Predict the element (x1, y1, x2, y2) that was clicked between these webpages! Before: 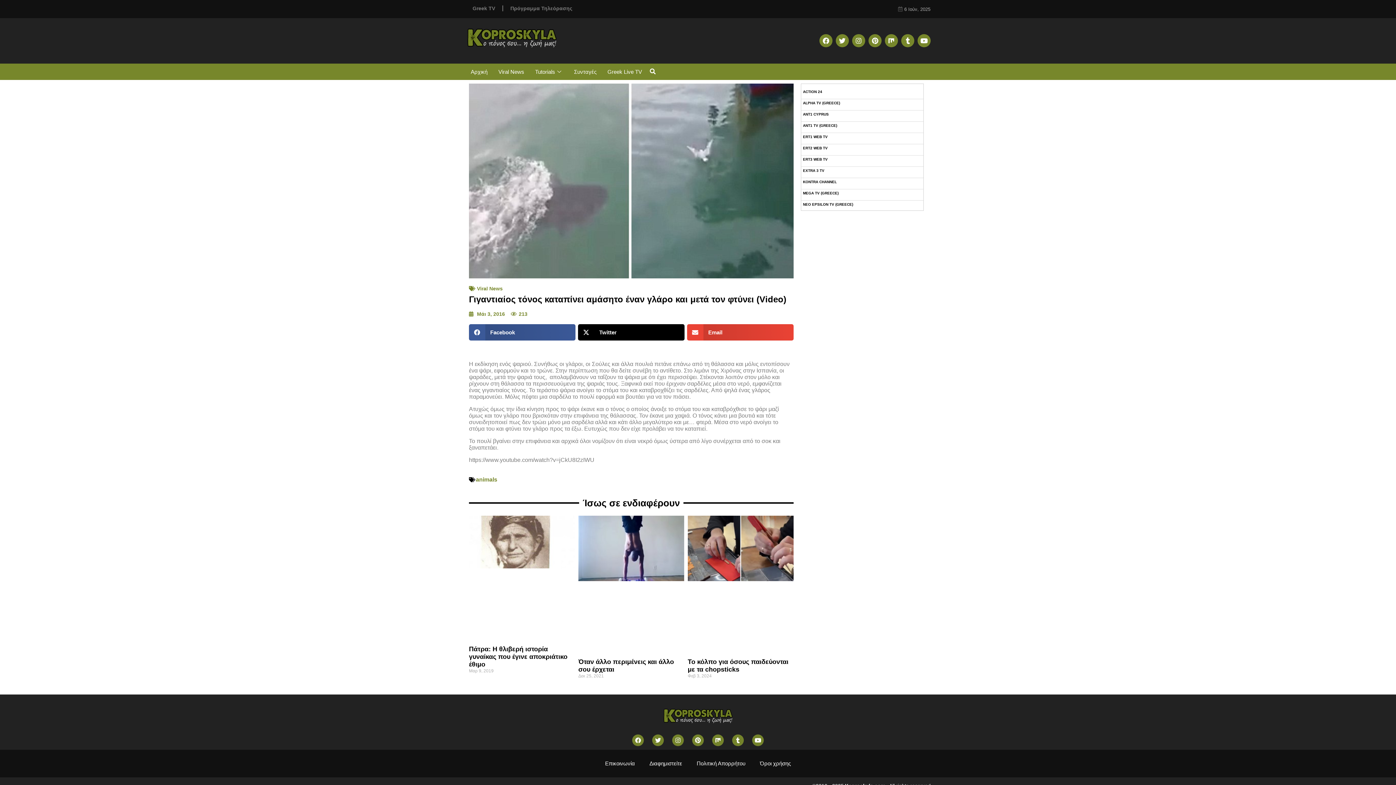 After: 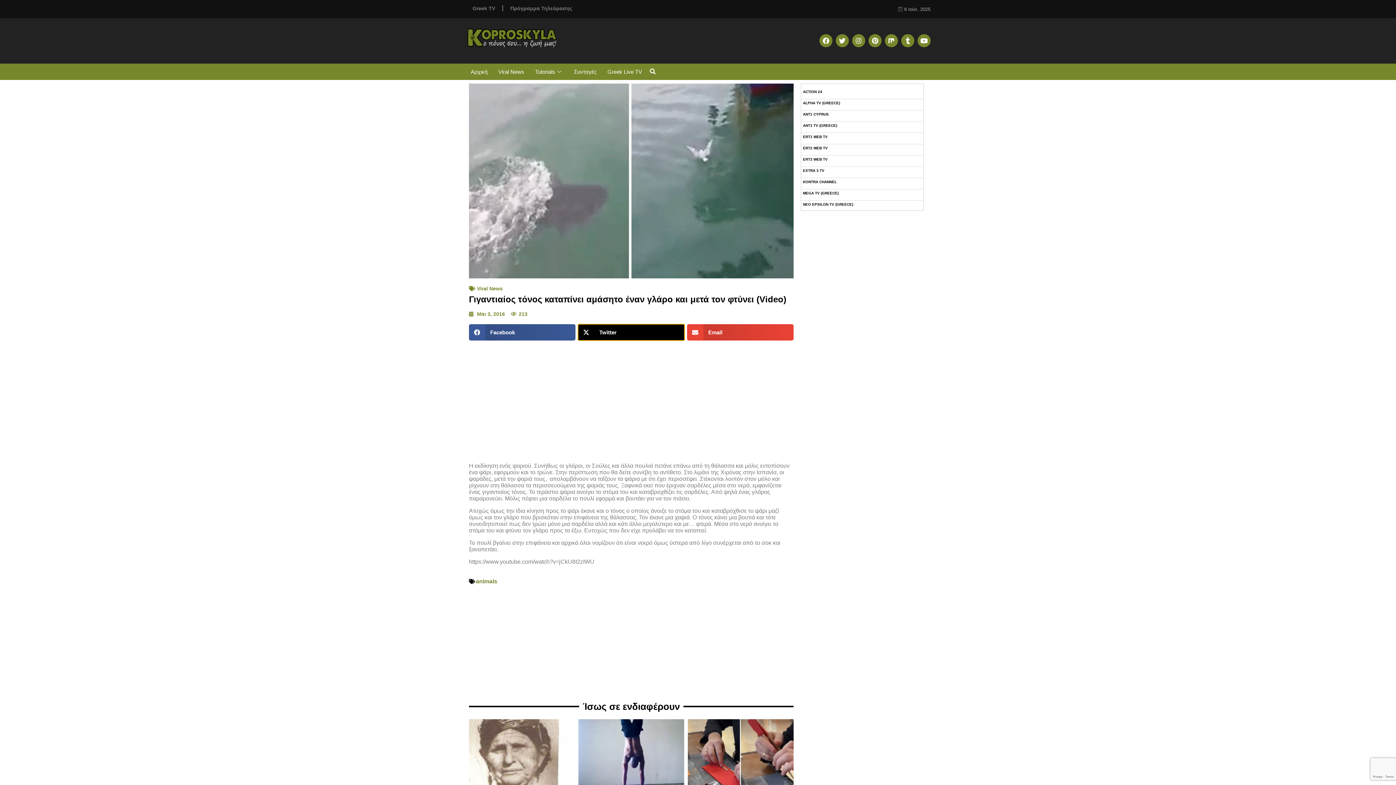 Action: bbox: (578, 324, 684, 340) label: Share on x-twitter